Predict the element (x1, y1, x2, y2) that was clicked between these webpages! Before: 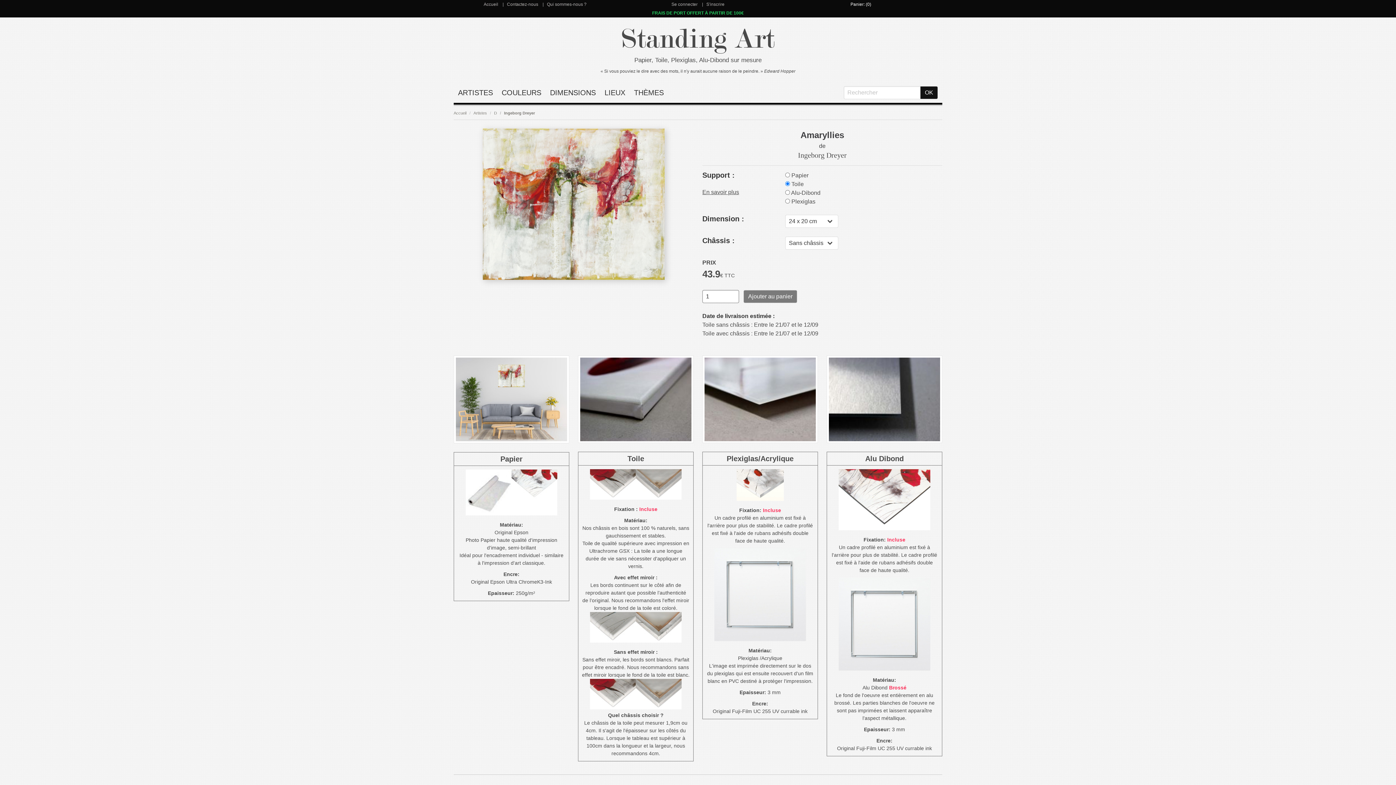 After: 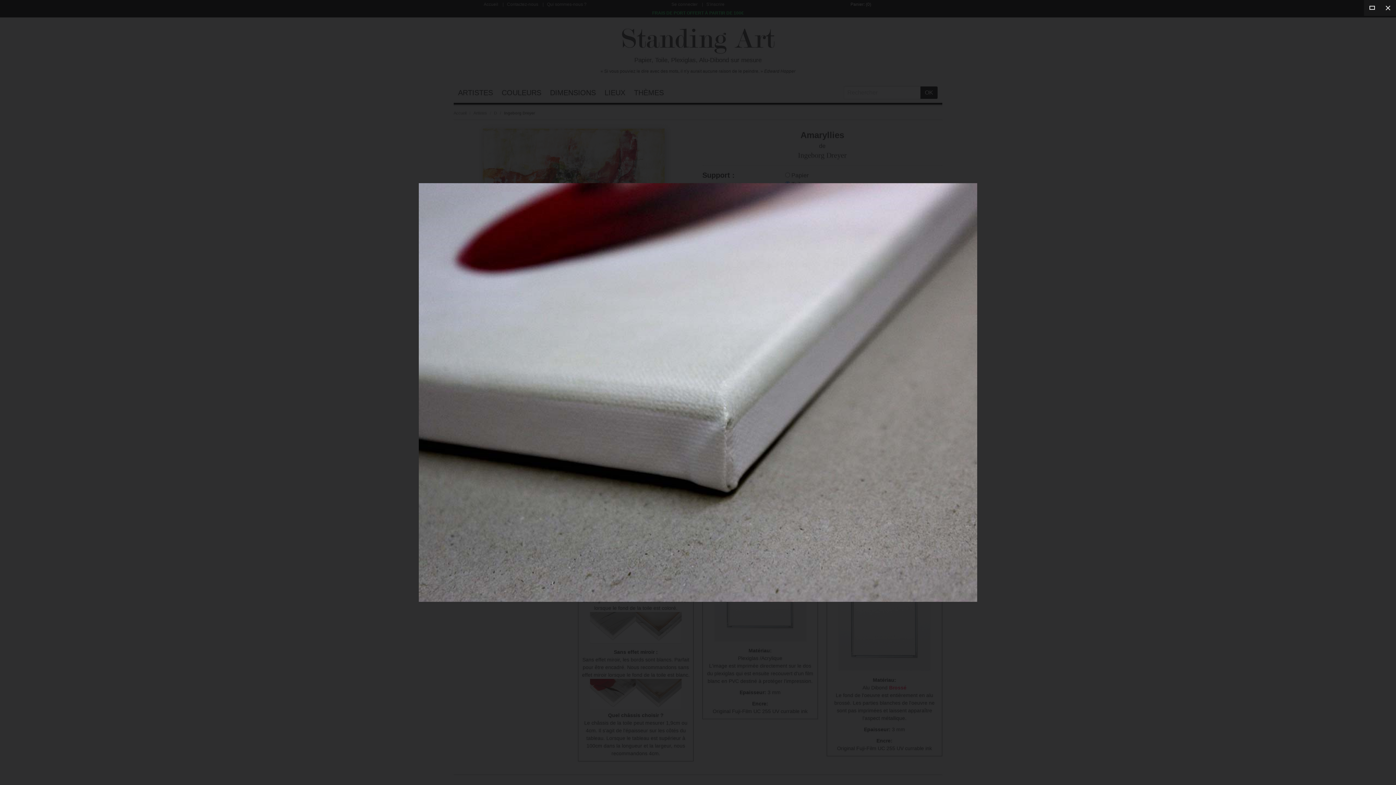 Action: bbox: (580, 357, 691, 441)